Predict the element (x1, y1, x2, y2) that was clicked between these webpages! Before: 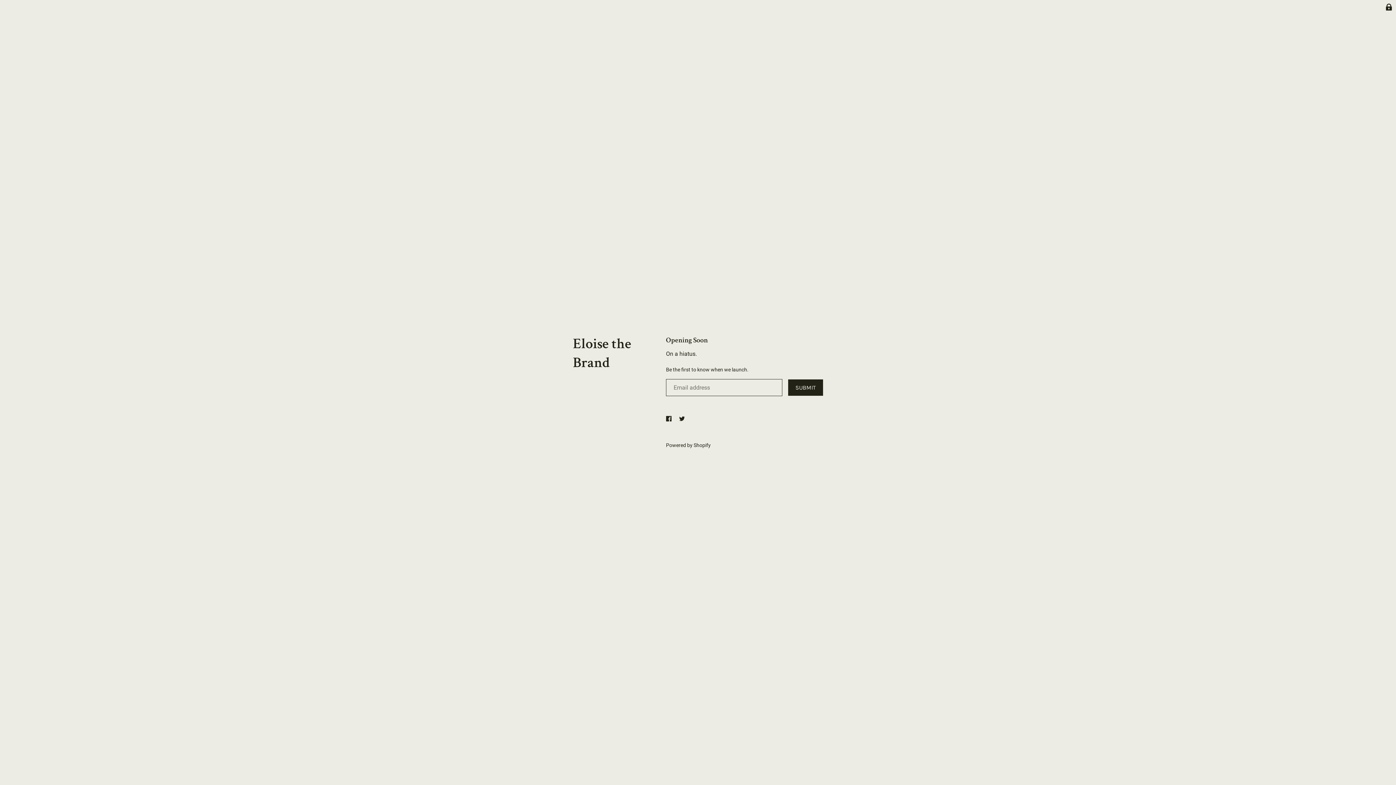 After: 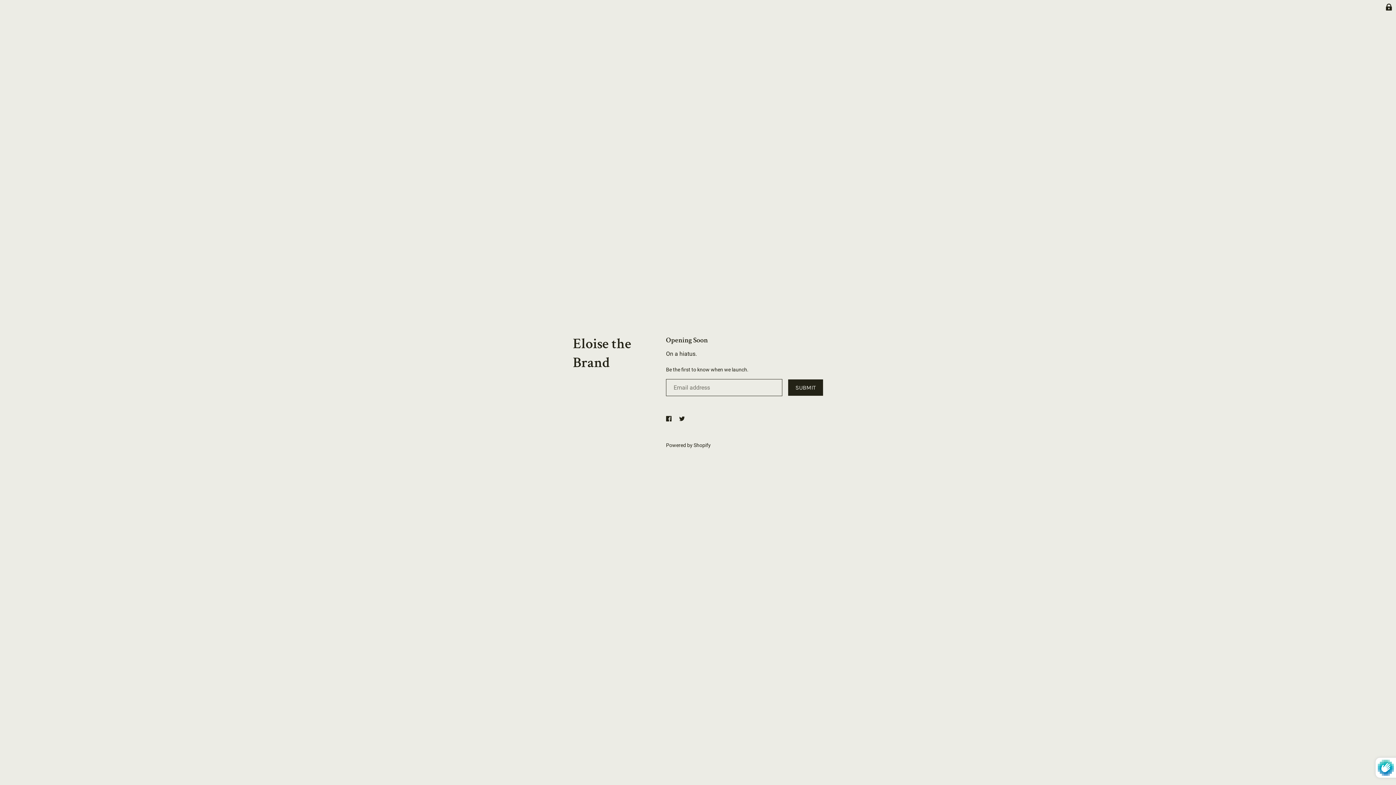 Action: bbox: (788, 379, 823, 396) label: SUBMIT